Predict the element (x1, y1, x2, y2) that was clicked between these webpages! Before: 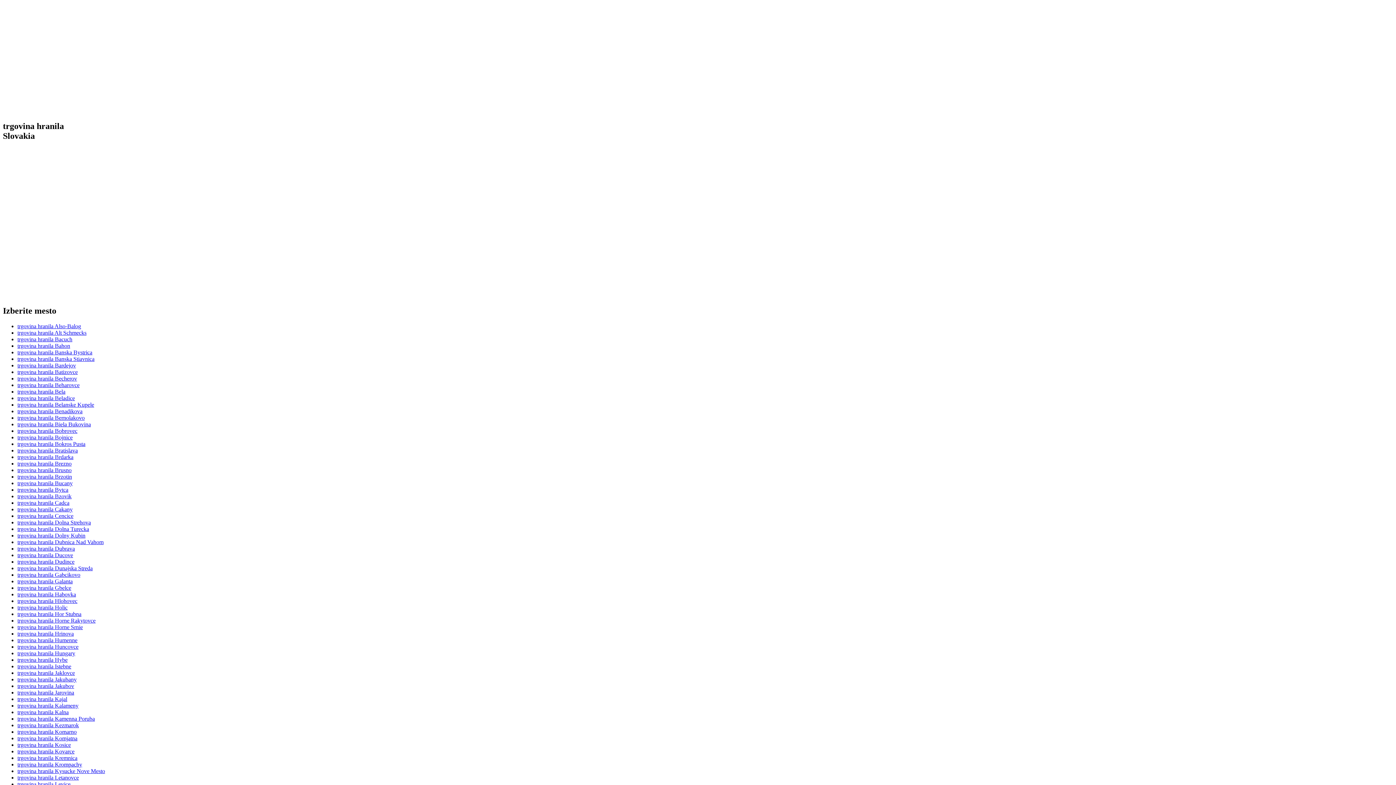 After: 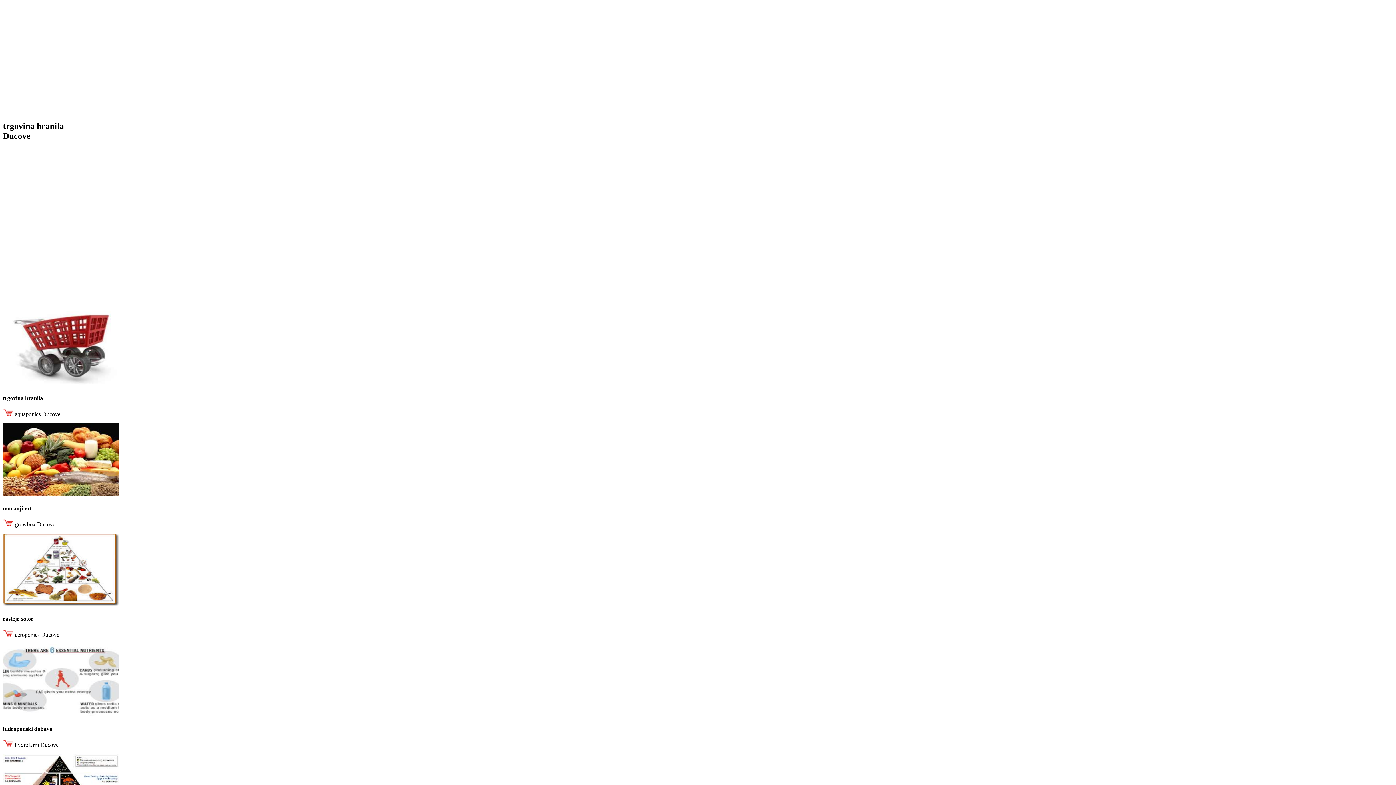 Action: label: trgovina hranila Ducove bbox: (17, 552, 73, 558)